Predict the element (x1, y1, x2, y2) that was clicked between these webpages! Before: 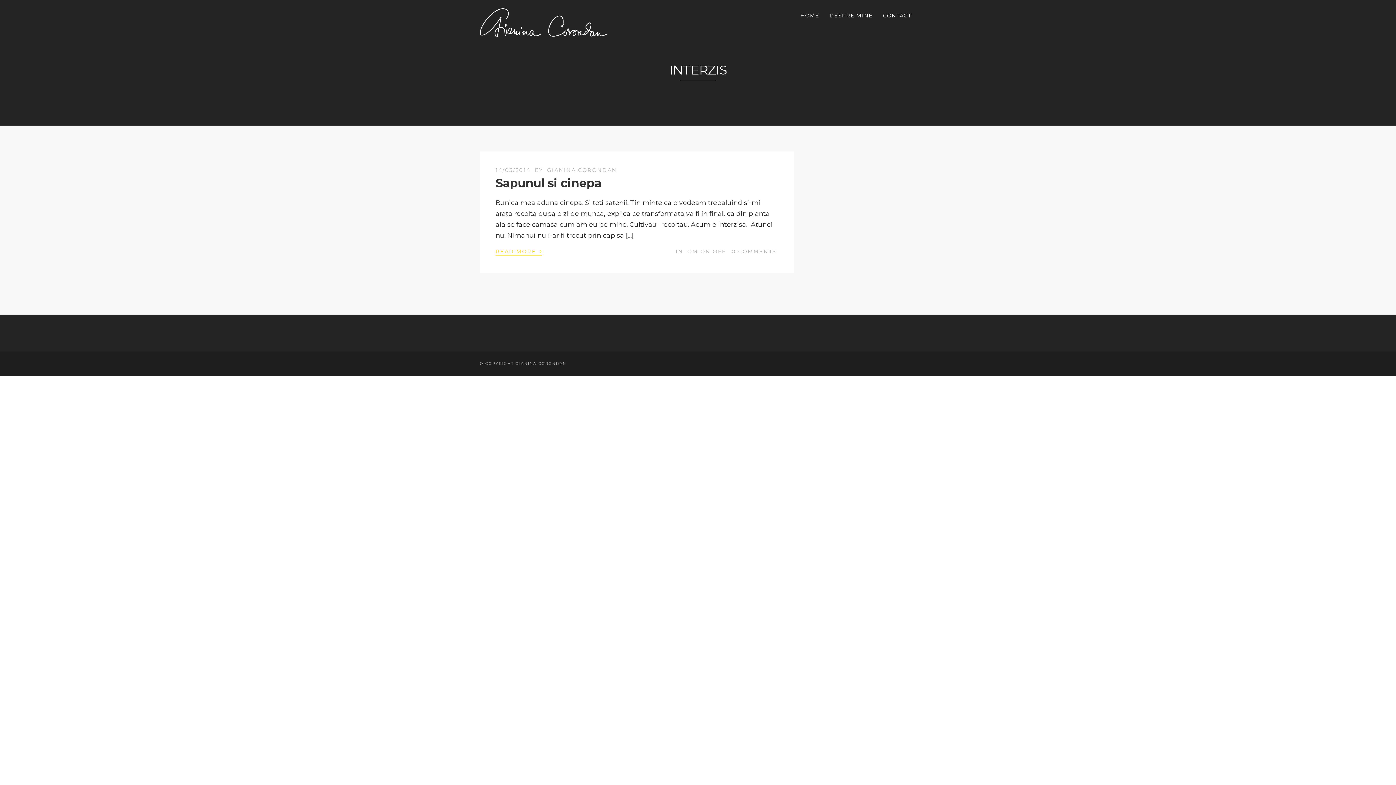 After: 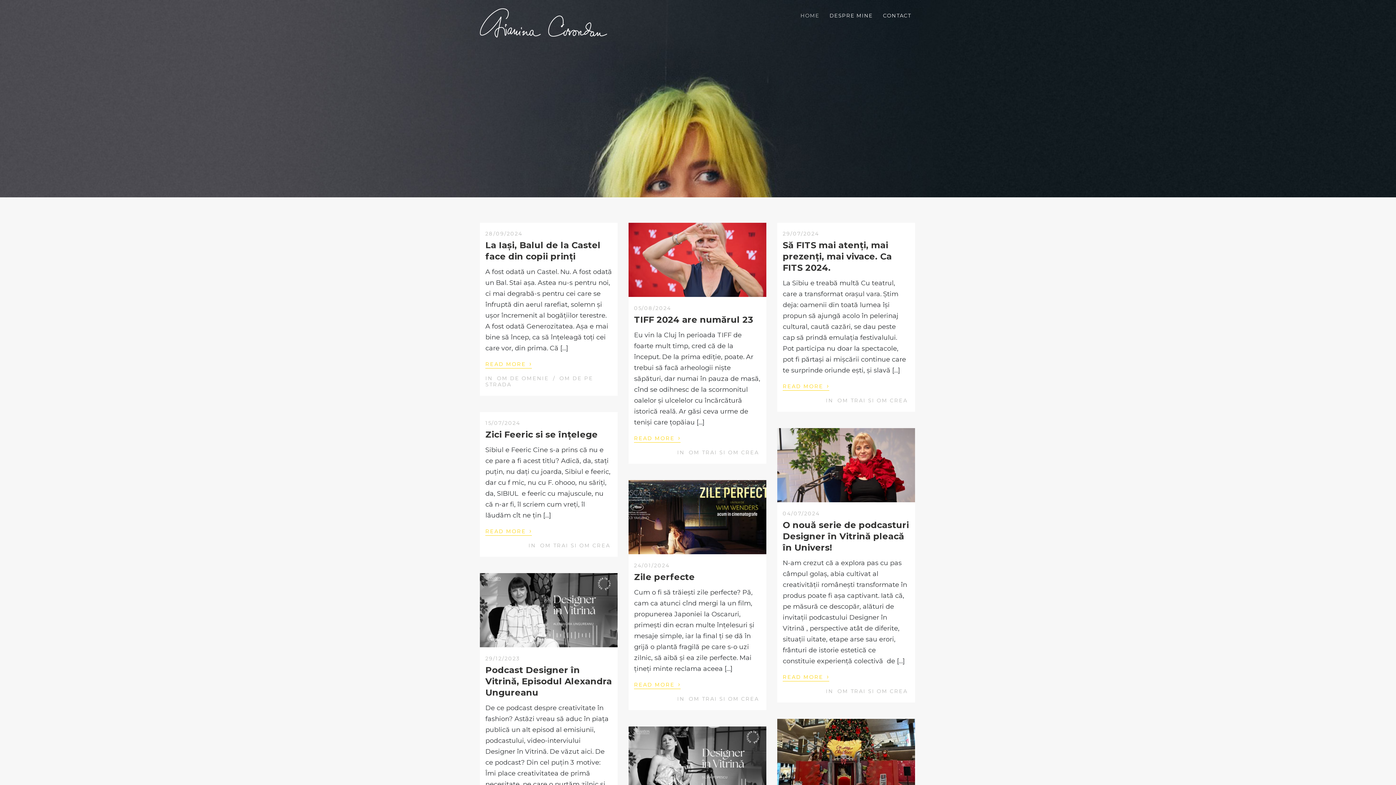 Action: label: HOME bbox: (795, 10, 824, 20)